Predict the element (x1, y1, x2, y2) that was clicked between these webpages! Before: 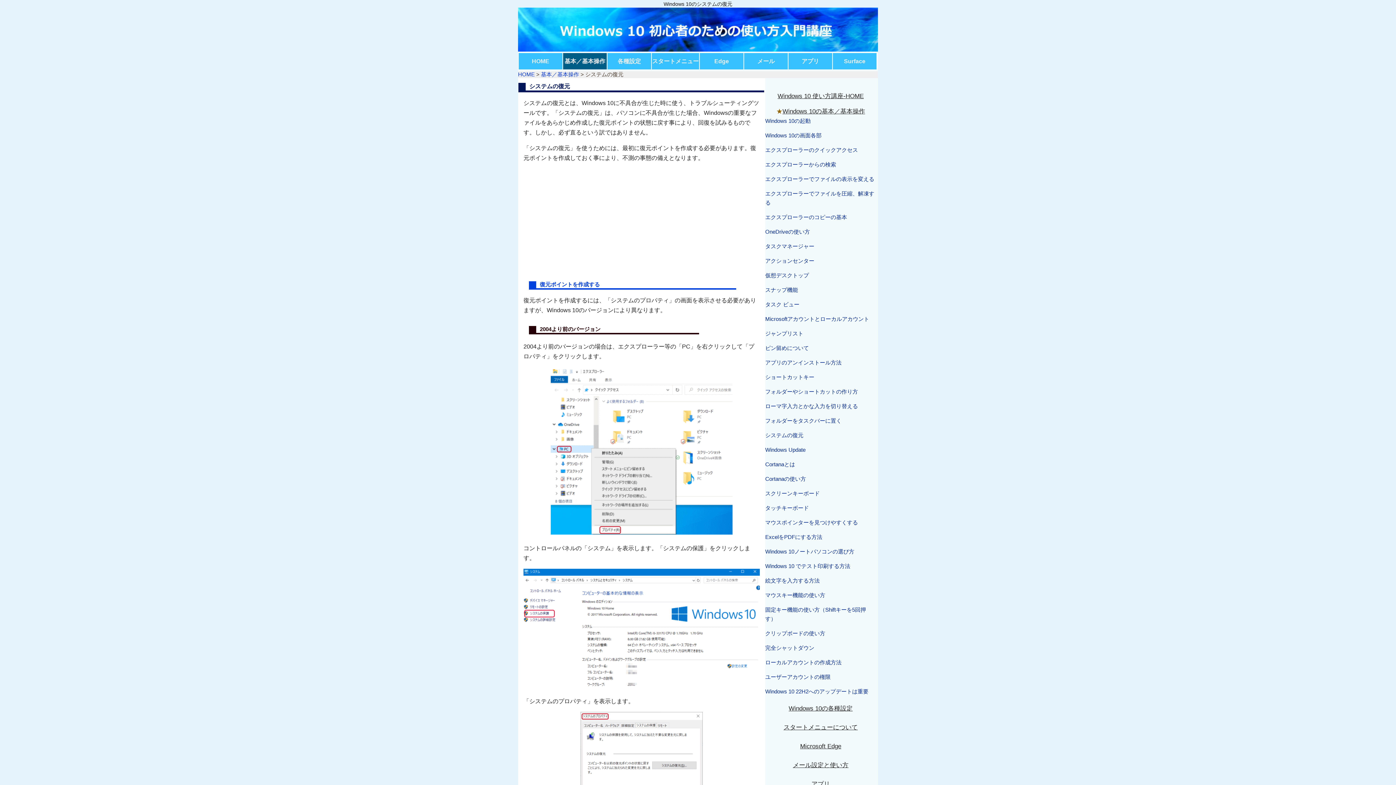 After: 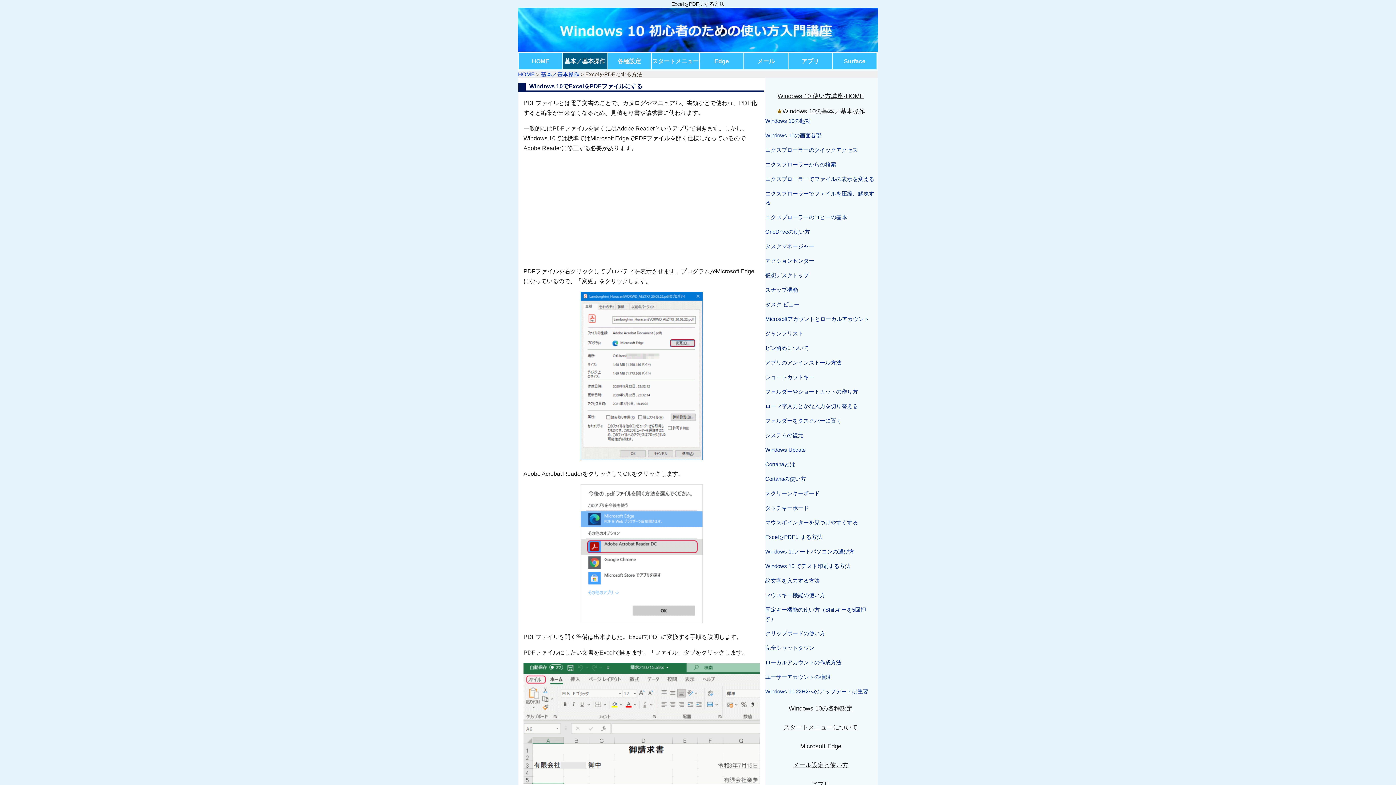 Action: label: ExcelをPDFにする方法 bbox: (765, 534, 822, 540)